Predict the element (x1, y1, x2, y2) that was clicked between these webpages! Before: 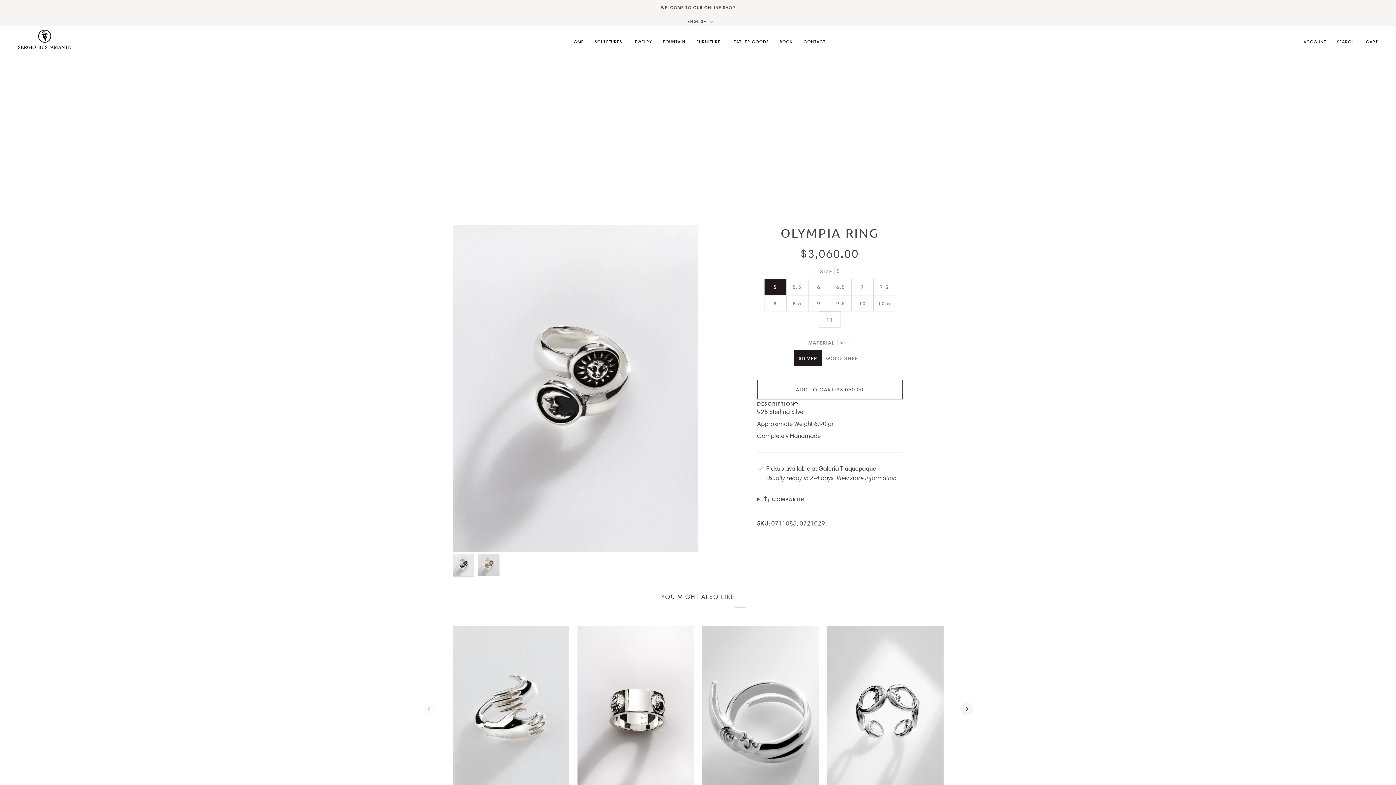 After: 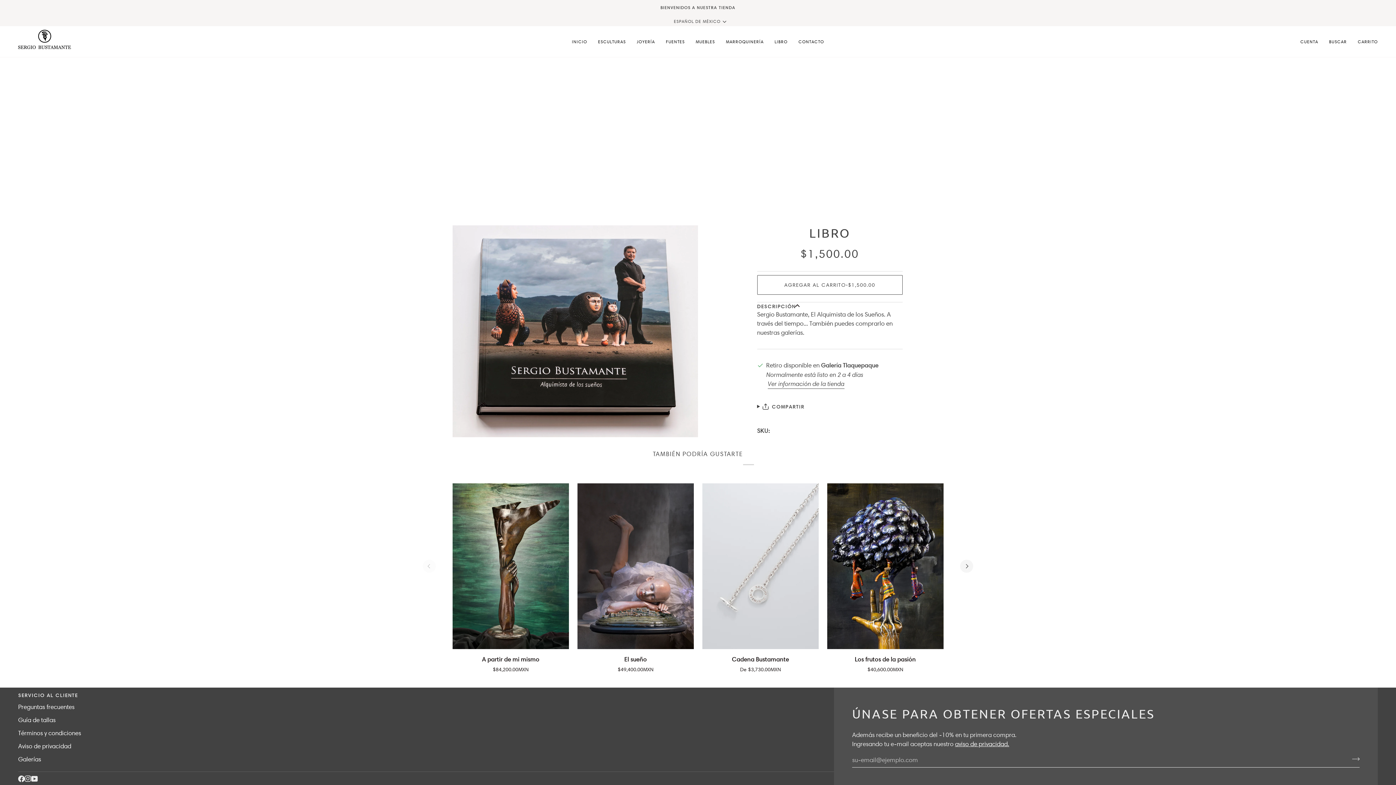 Action: bbox: (774, 26, 798, 57) label: BOOK